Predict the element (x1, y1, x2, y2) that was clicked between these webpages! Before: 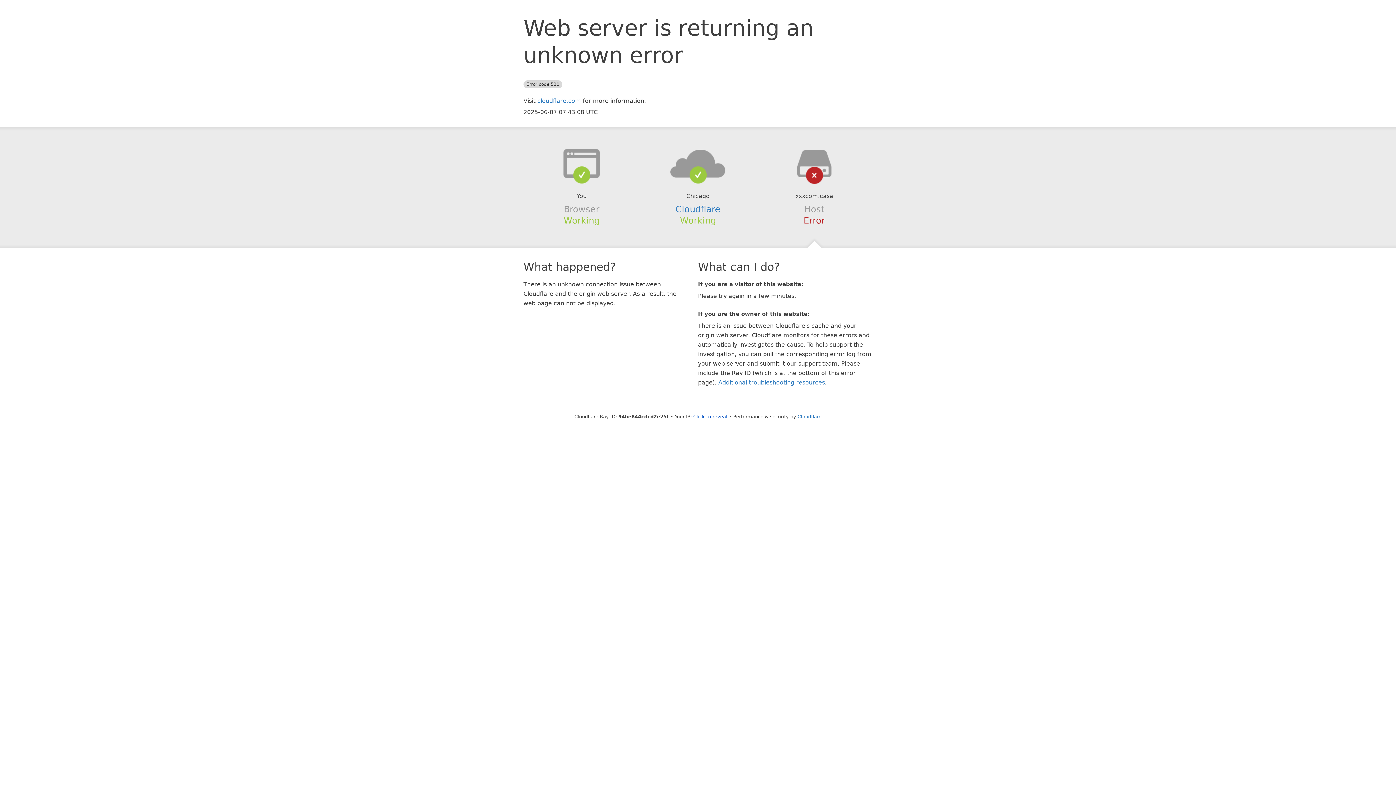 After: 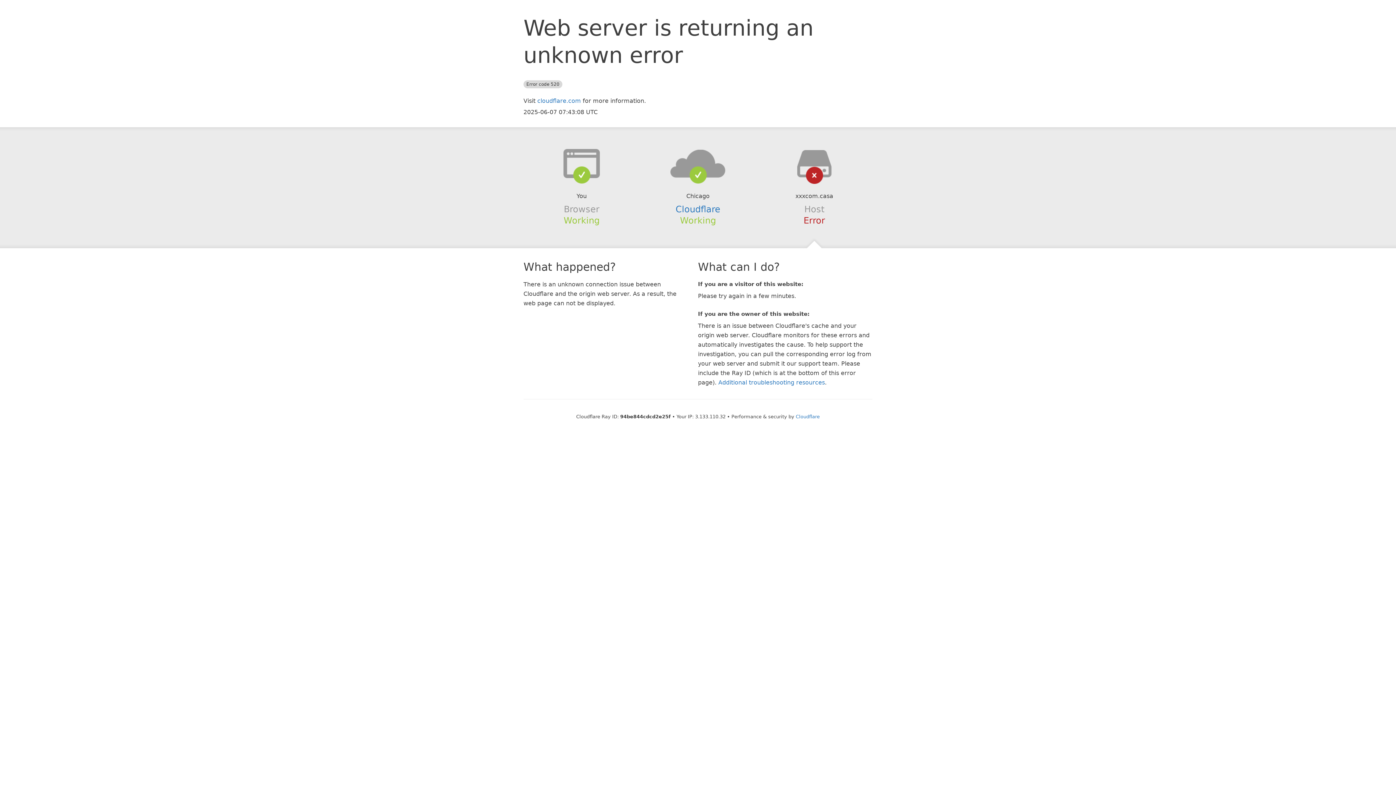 Action: bbox: (693, 414, 727, 419) label: Click to reveal